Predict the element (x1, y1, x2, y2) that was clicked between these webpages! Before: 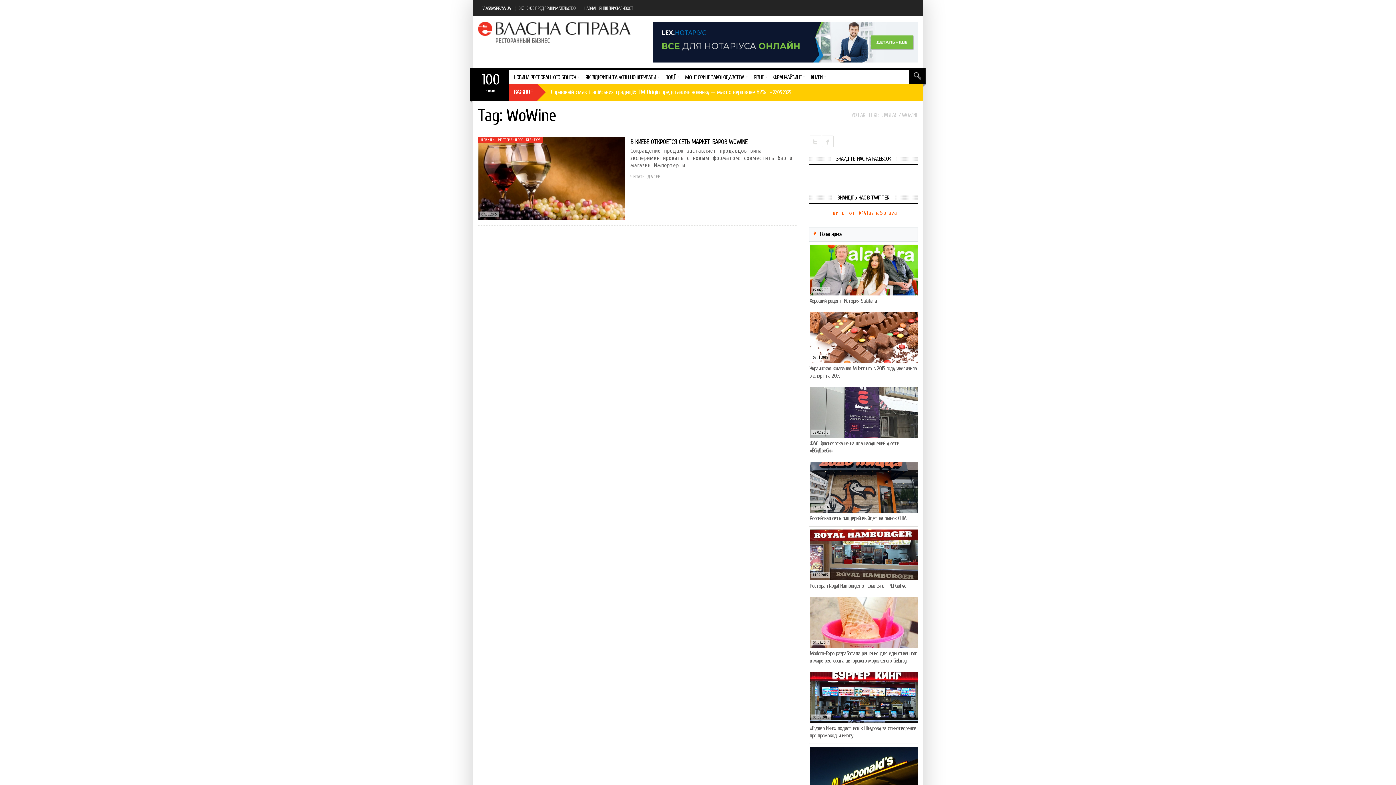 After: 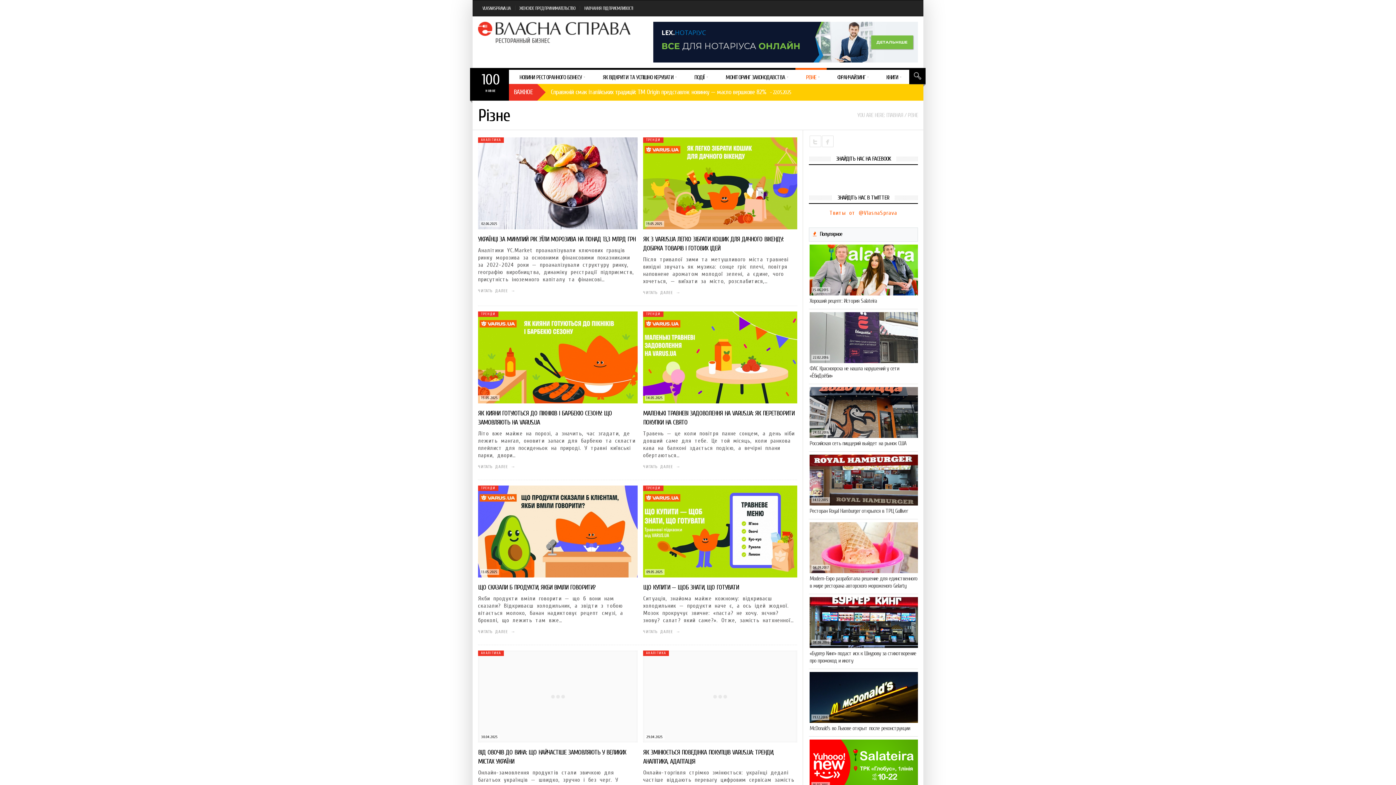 Action: label: РІЗНЕ bbox: (749, 69, 768, 84)